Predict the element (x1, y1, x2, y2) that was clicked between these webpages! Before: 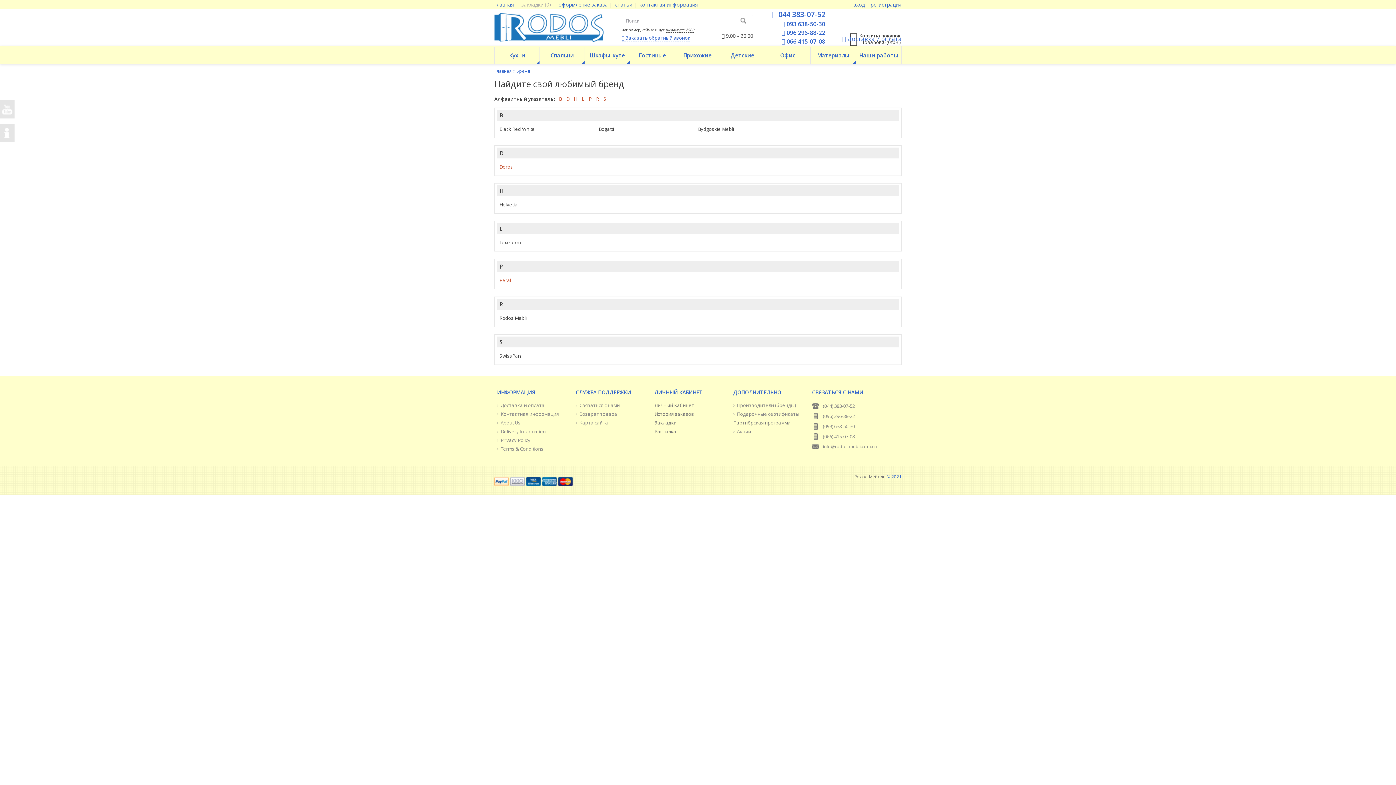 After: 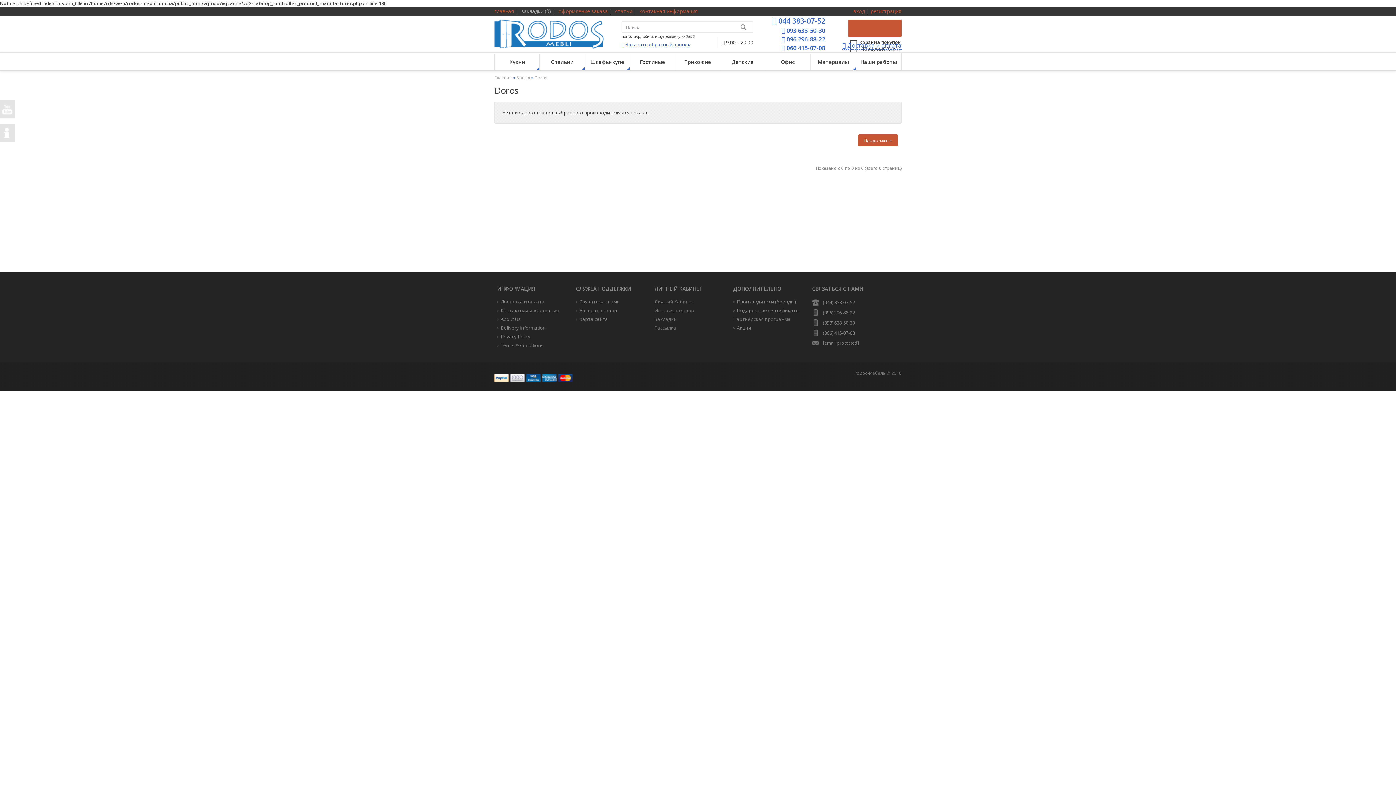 Action: bbox: (499, 163, 513, 170) label: Doros